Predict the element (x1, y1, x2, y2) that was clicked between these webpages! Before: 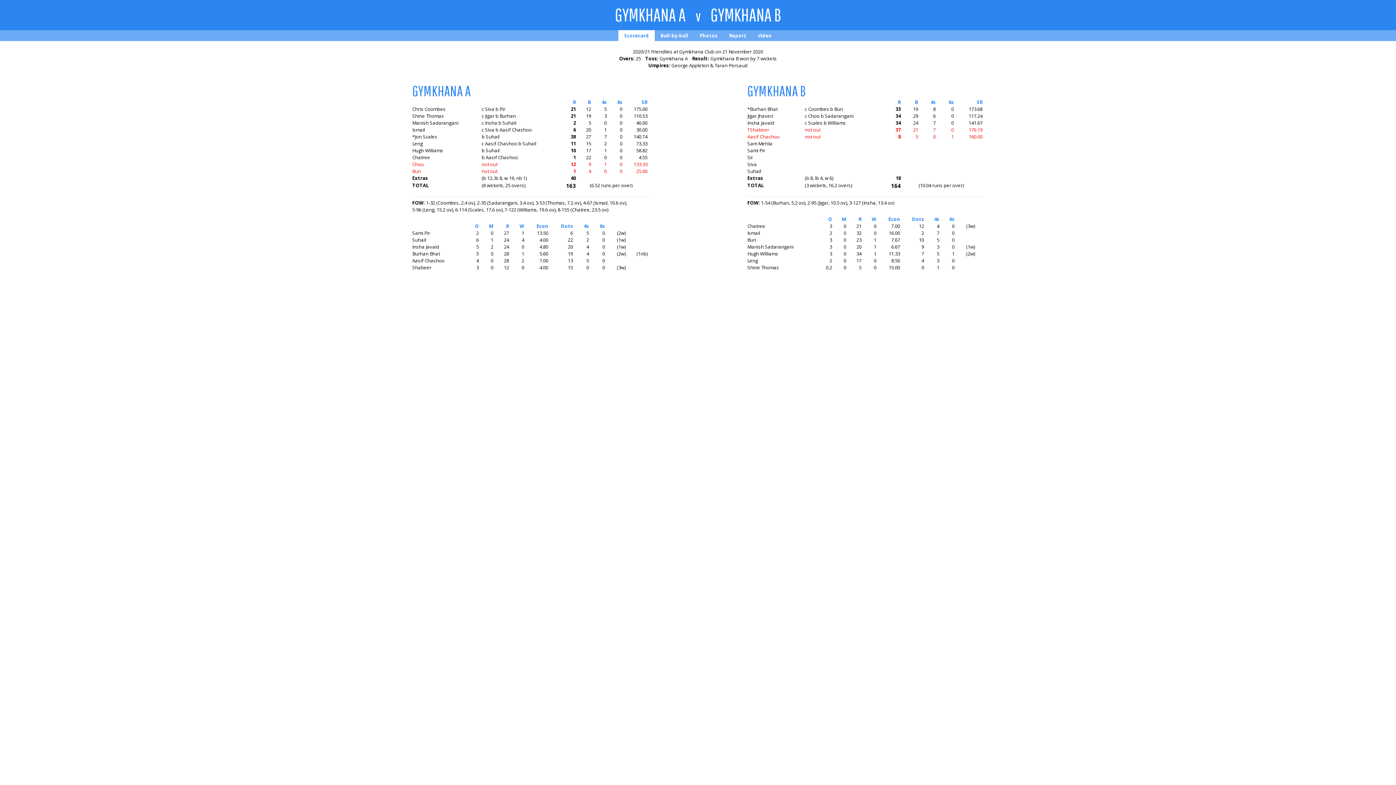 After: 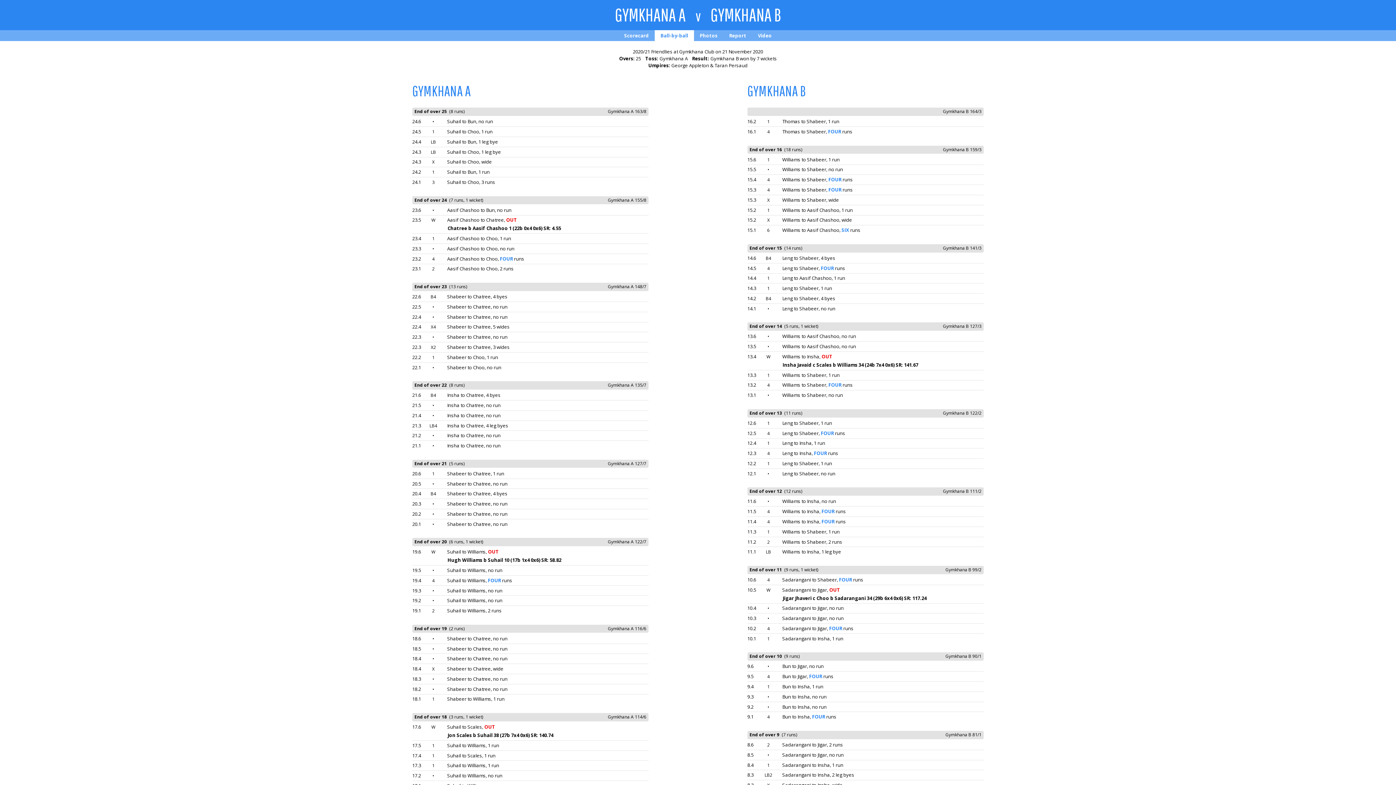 Action: bbox: (654, 30, 694, 41) label: Ball-by-ball